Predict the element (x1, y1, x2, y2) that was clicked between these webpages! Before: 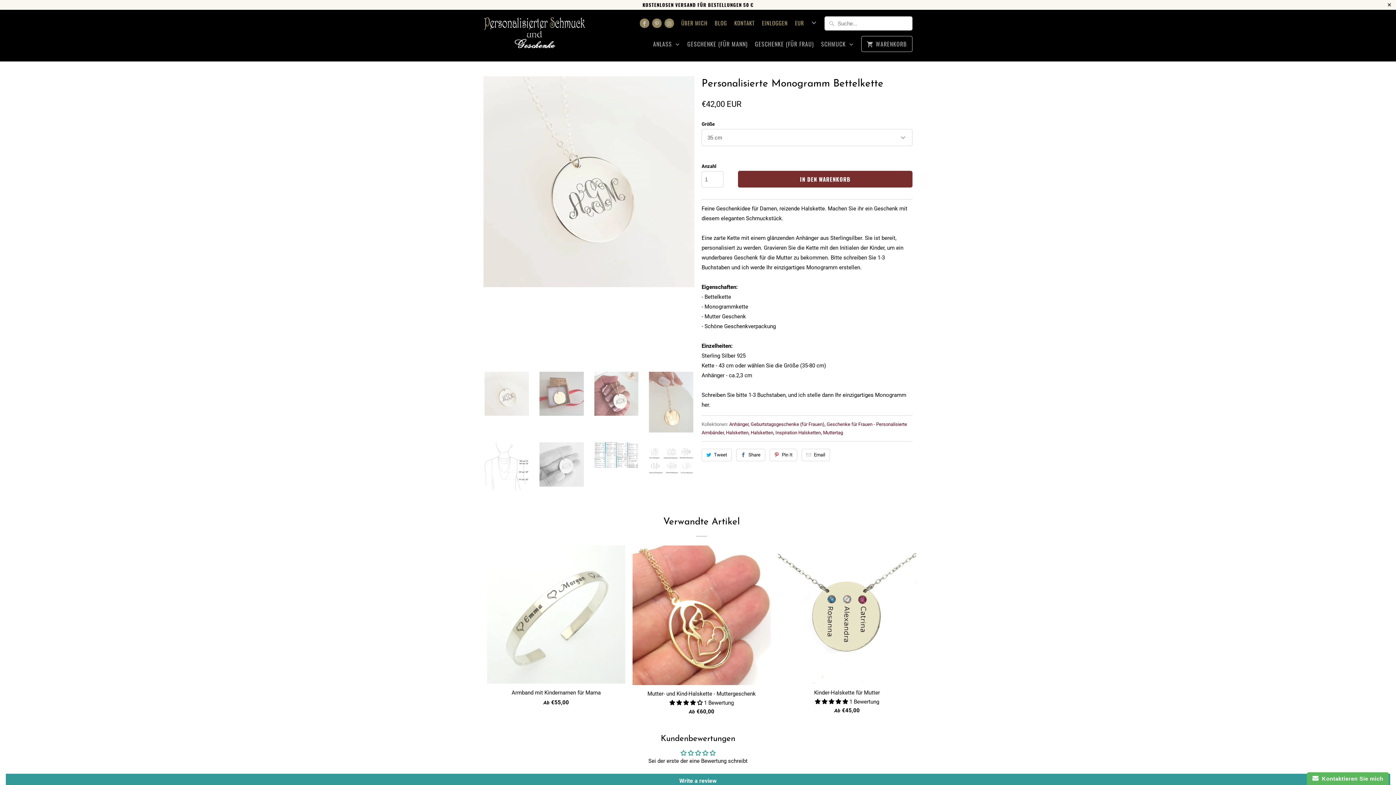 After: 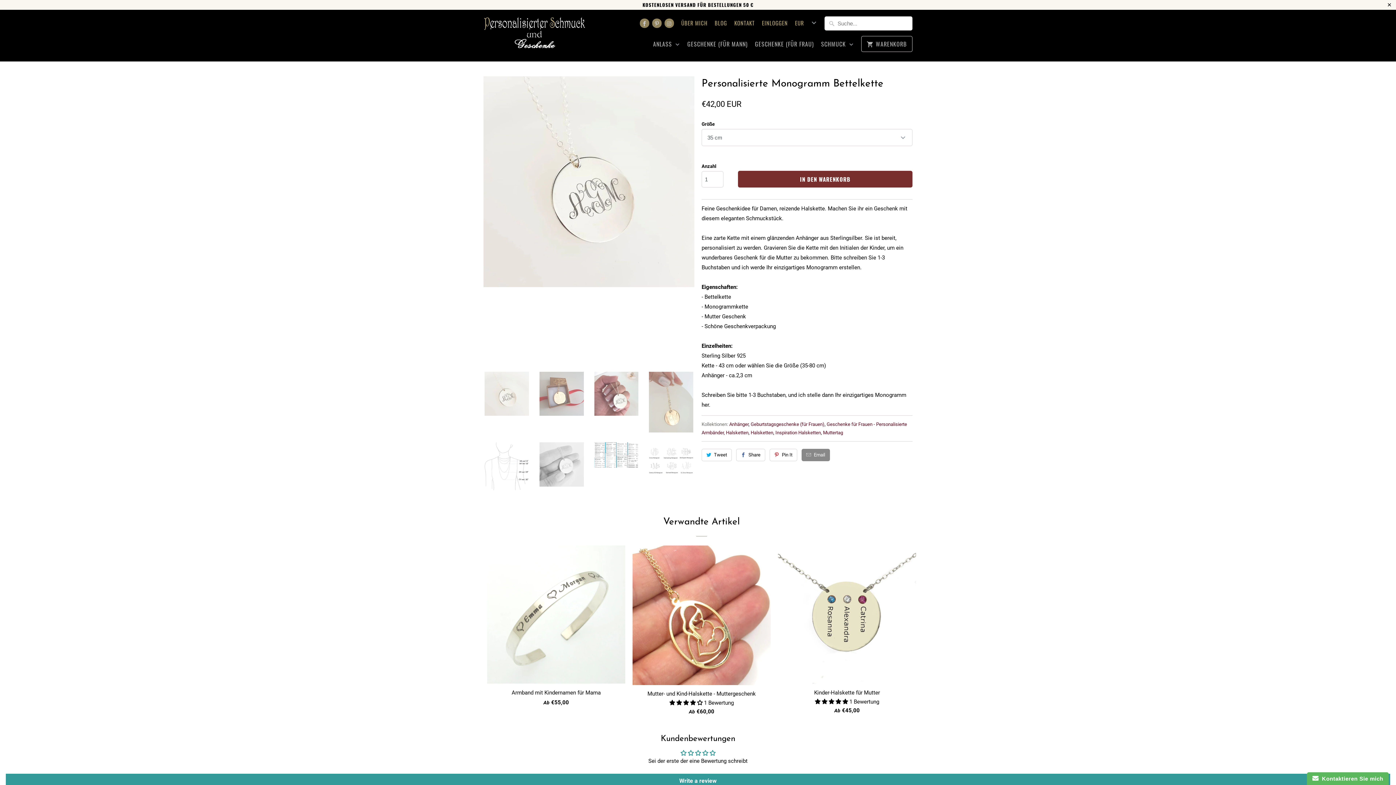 Action: bbox: (801, 449, 830, 461) label: Email